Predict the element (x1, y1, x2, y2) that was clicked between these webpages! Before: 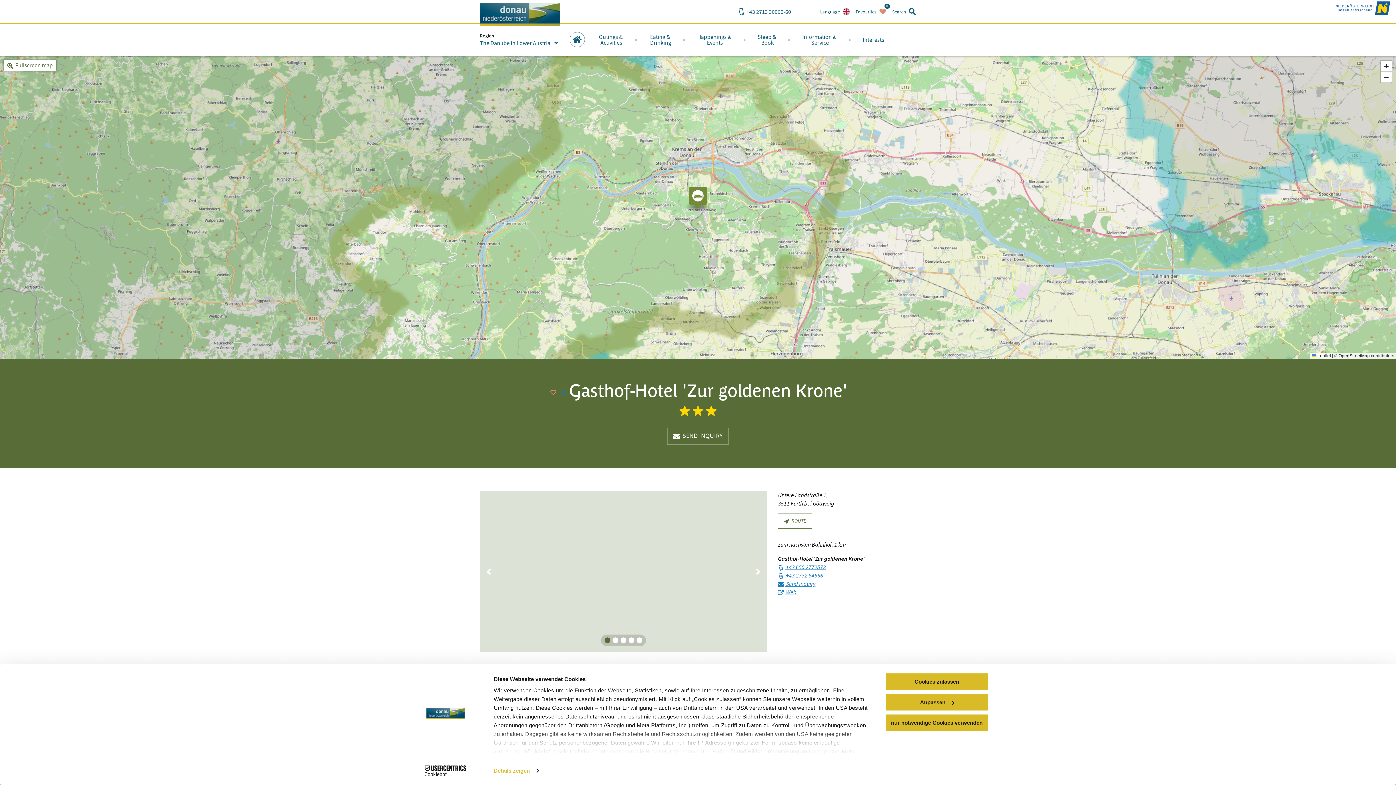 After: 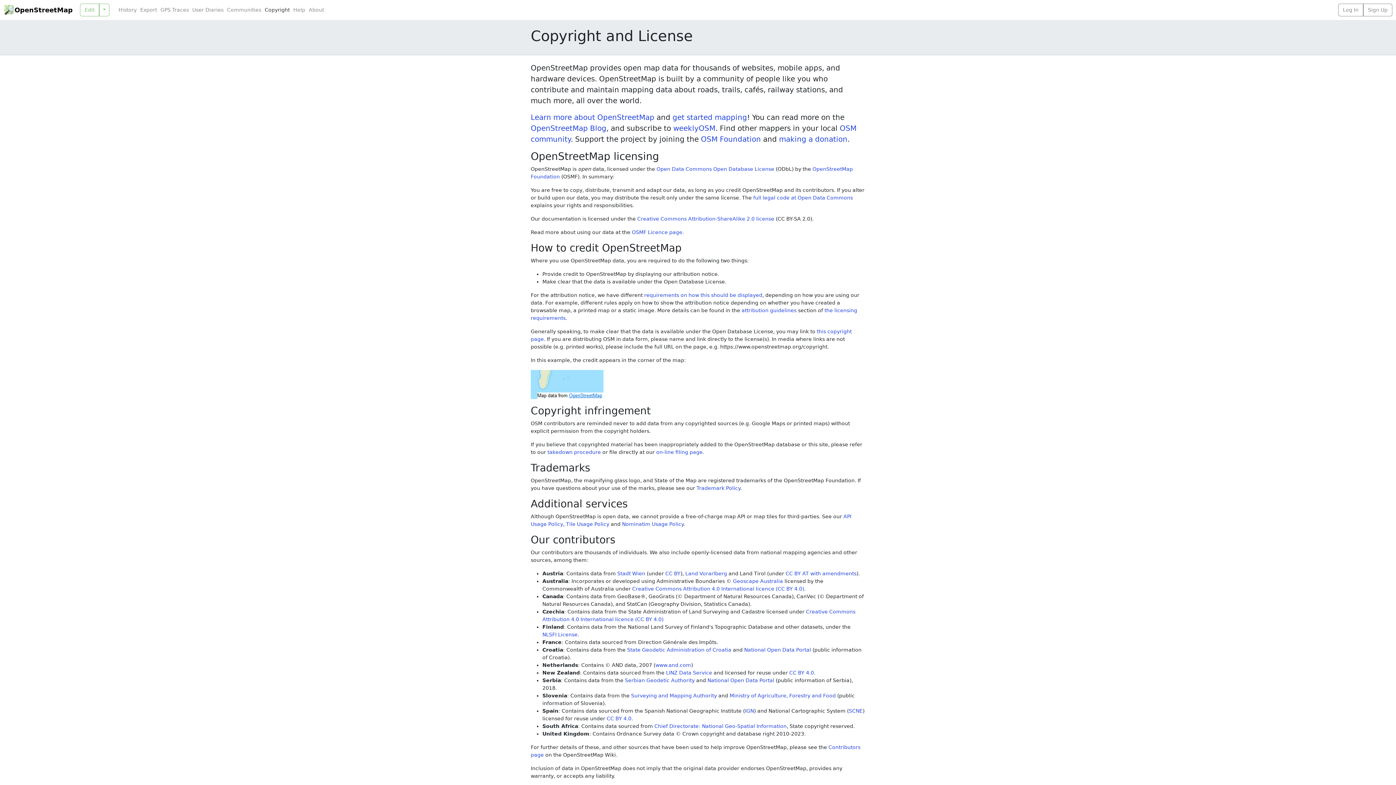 Action: label: OpenStreetMap bbox: (1338, 353, 1370, 358)